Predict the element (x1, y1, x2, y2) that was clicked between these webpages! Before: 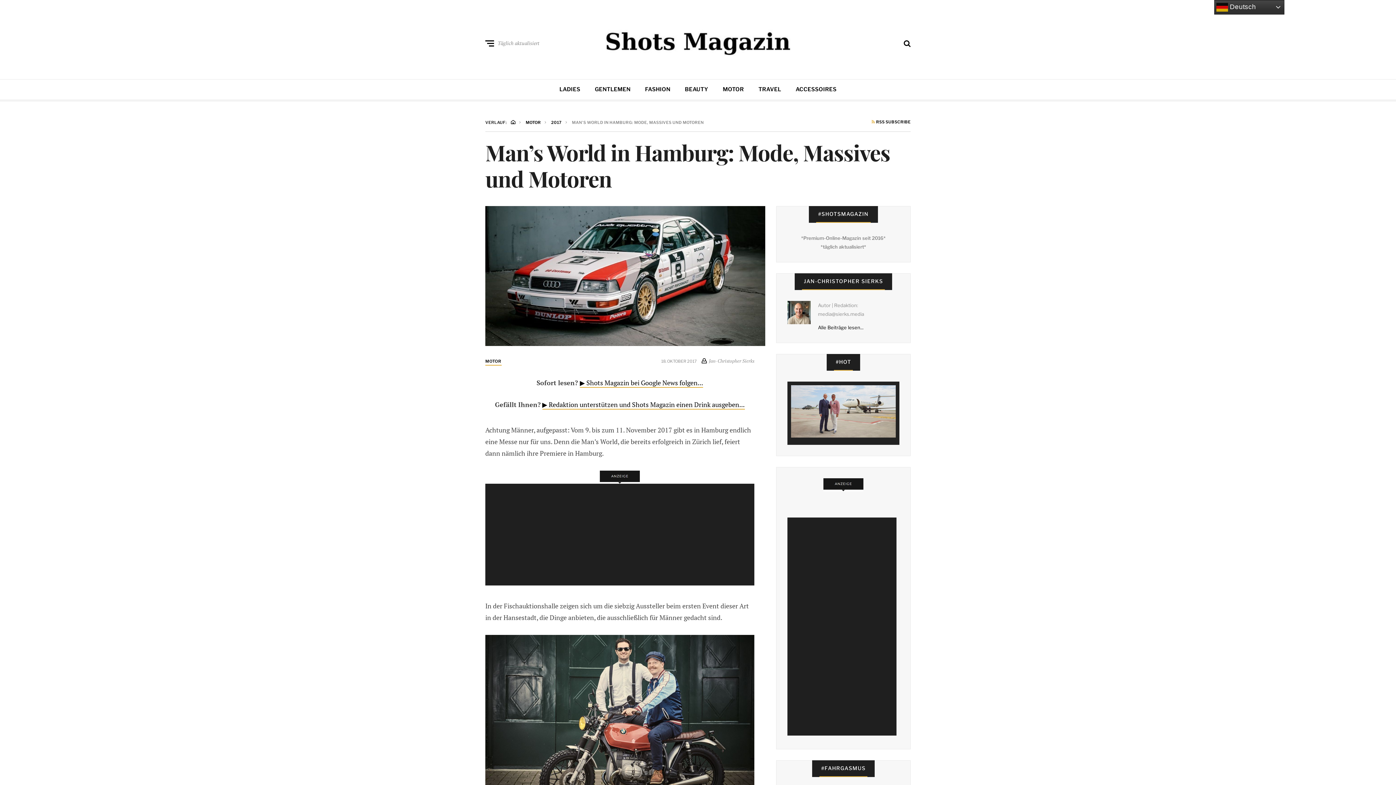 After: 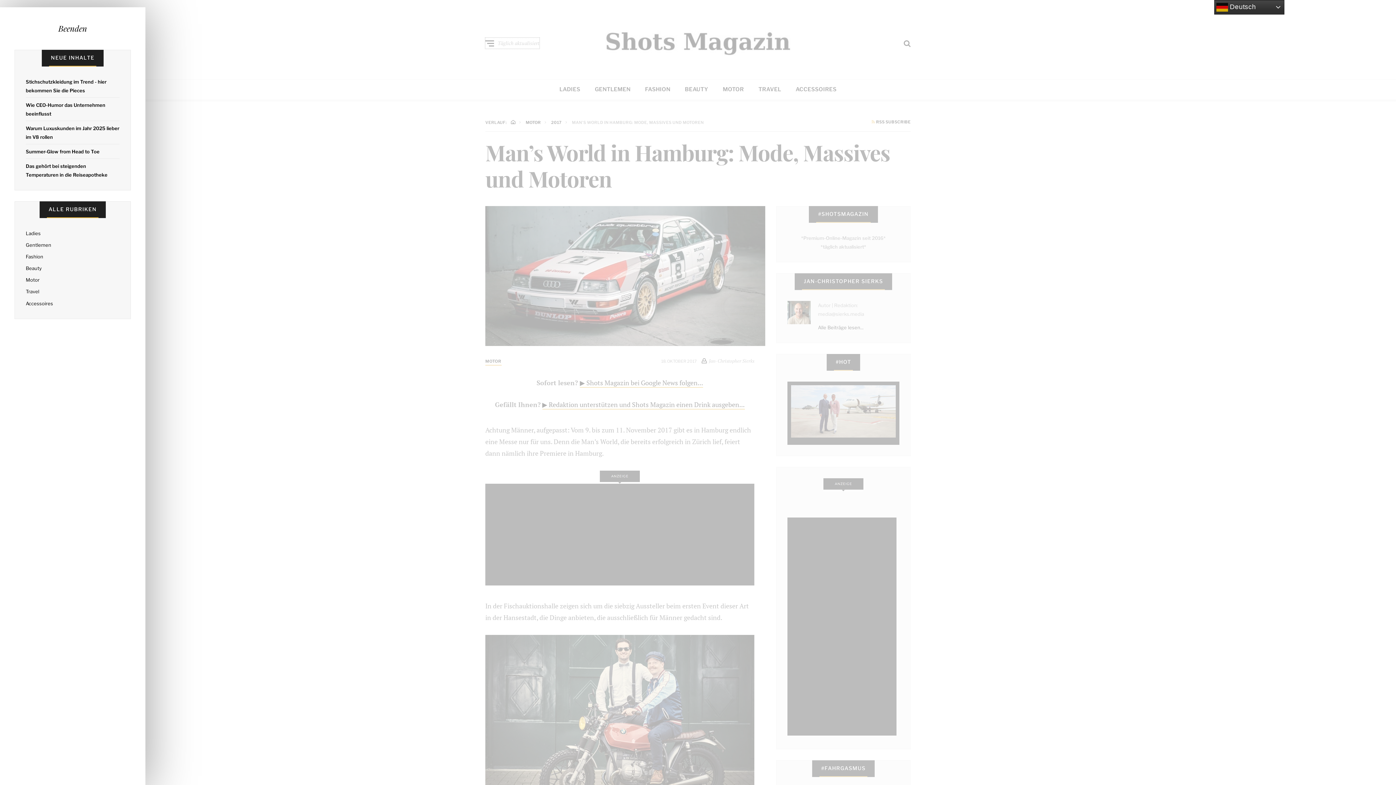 Action: bbox: (485, 37, 539, 48) label: Täglich aktualisiert